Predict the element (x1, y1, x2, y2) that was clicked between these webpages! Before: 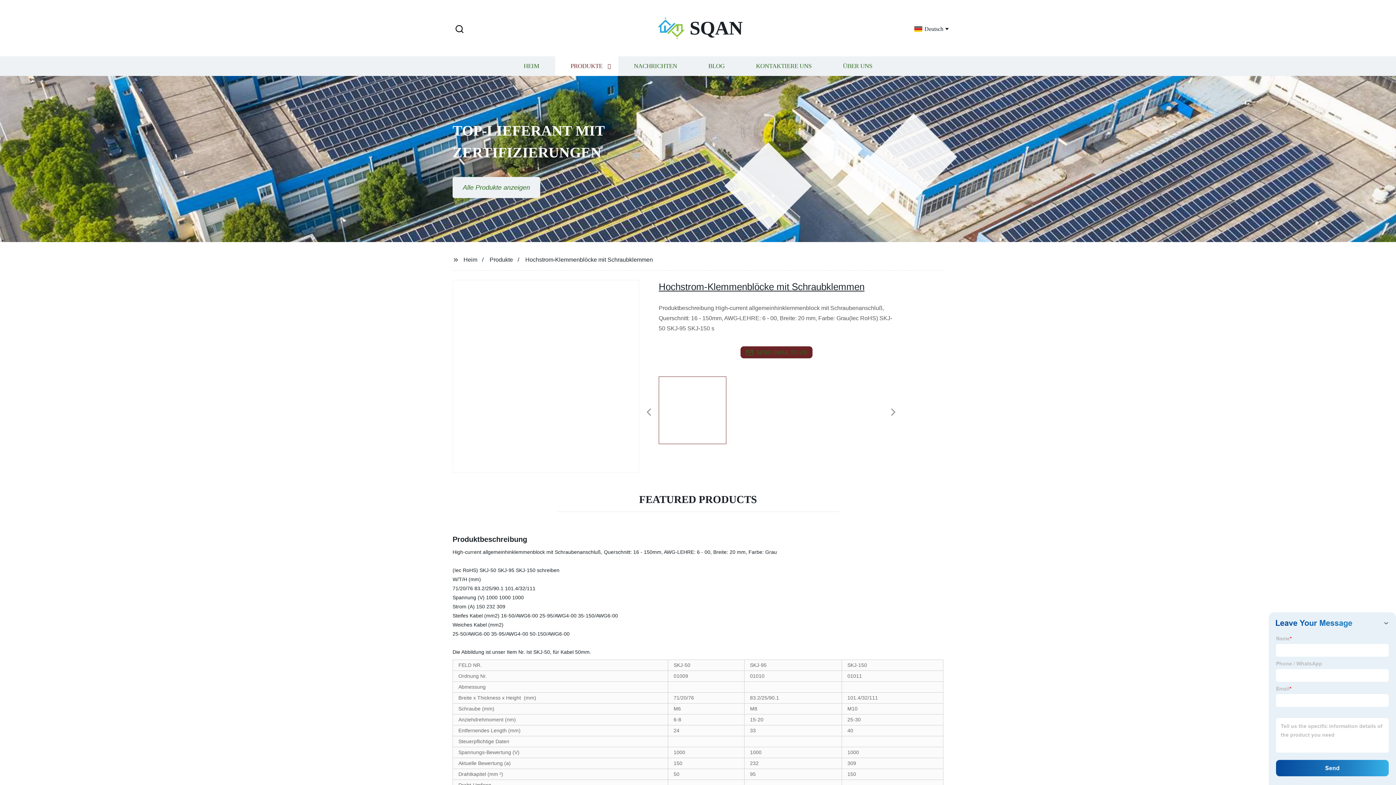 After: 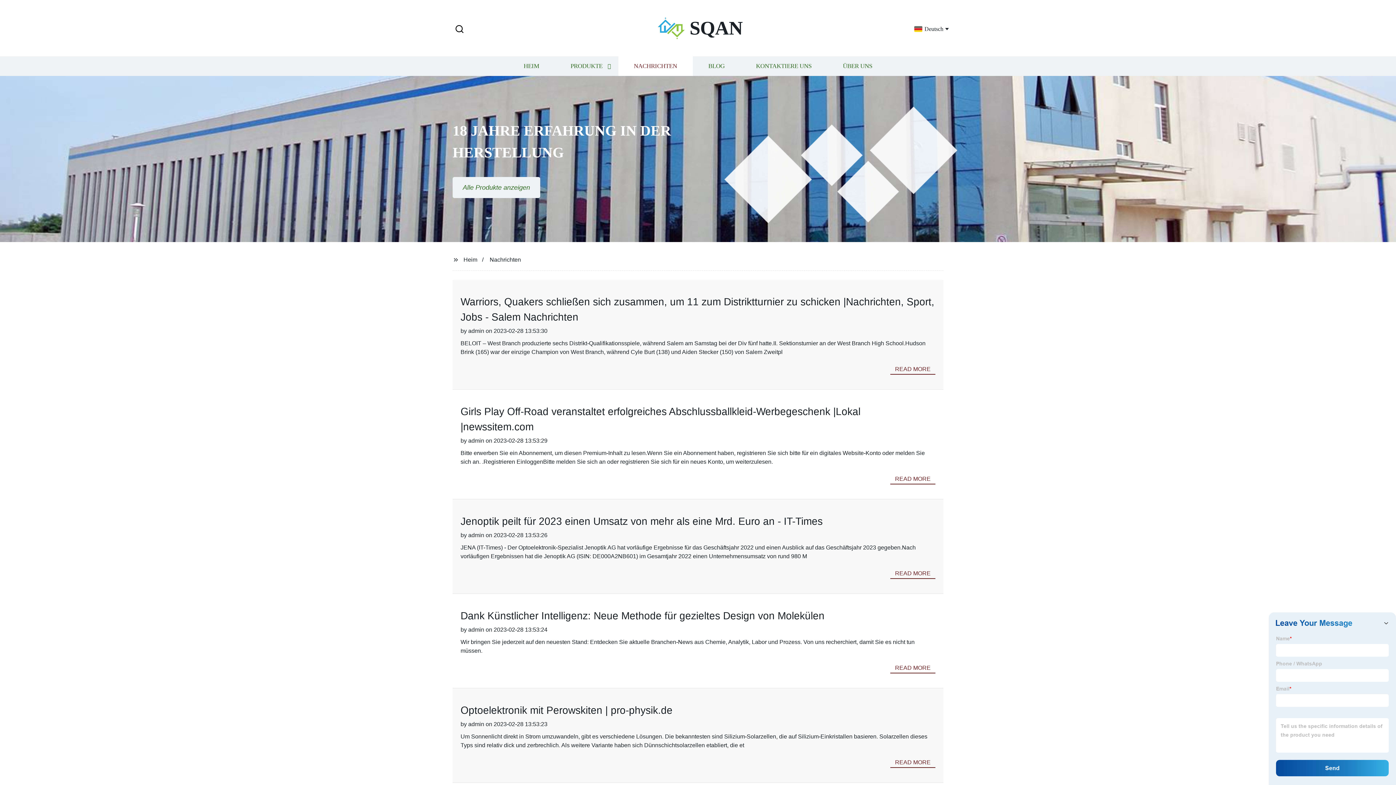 Action: label: NACHRICHTEN bbox: (618, 56, 692, 76)